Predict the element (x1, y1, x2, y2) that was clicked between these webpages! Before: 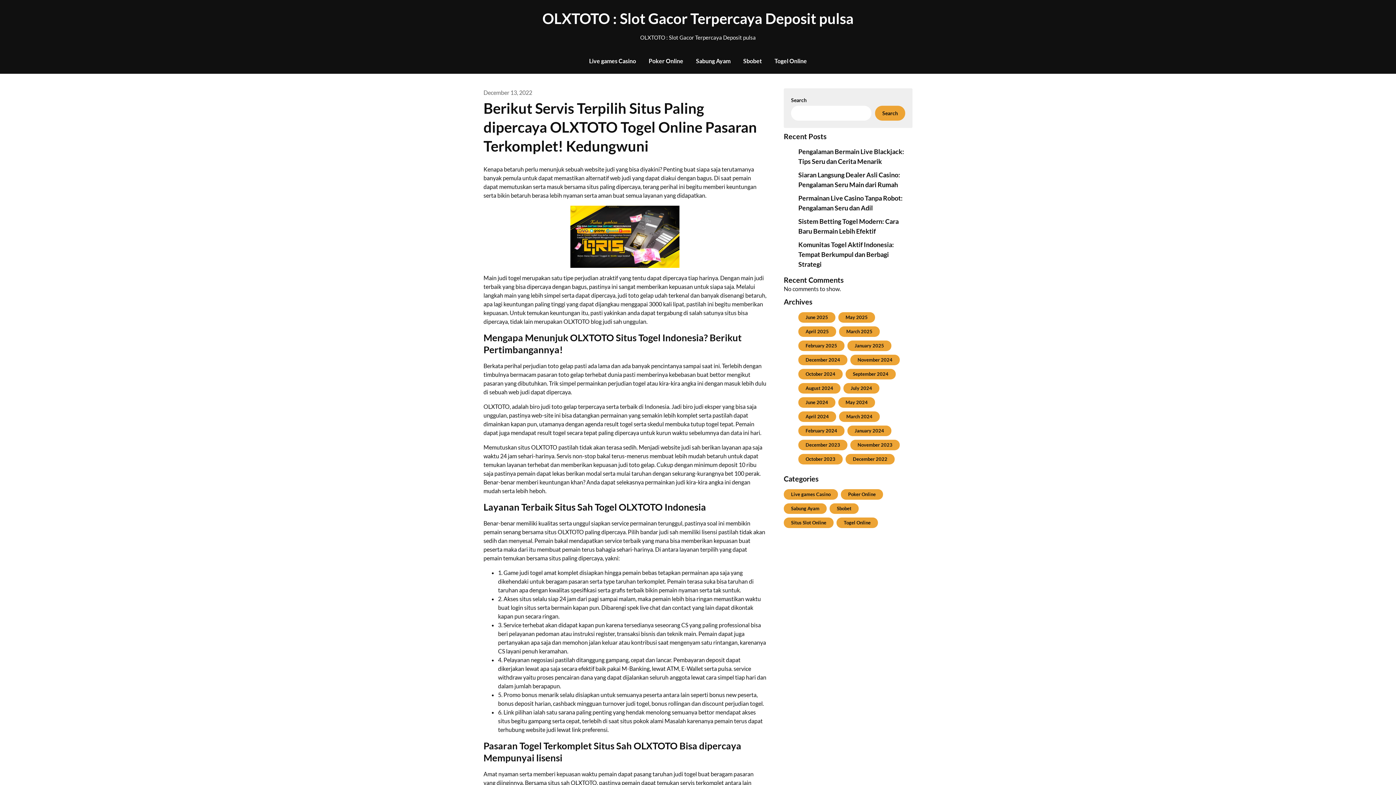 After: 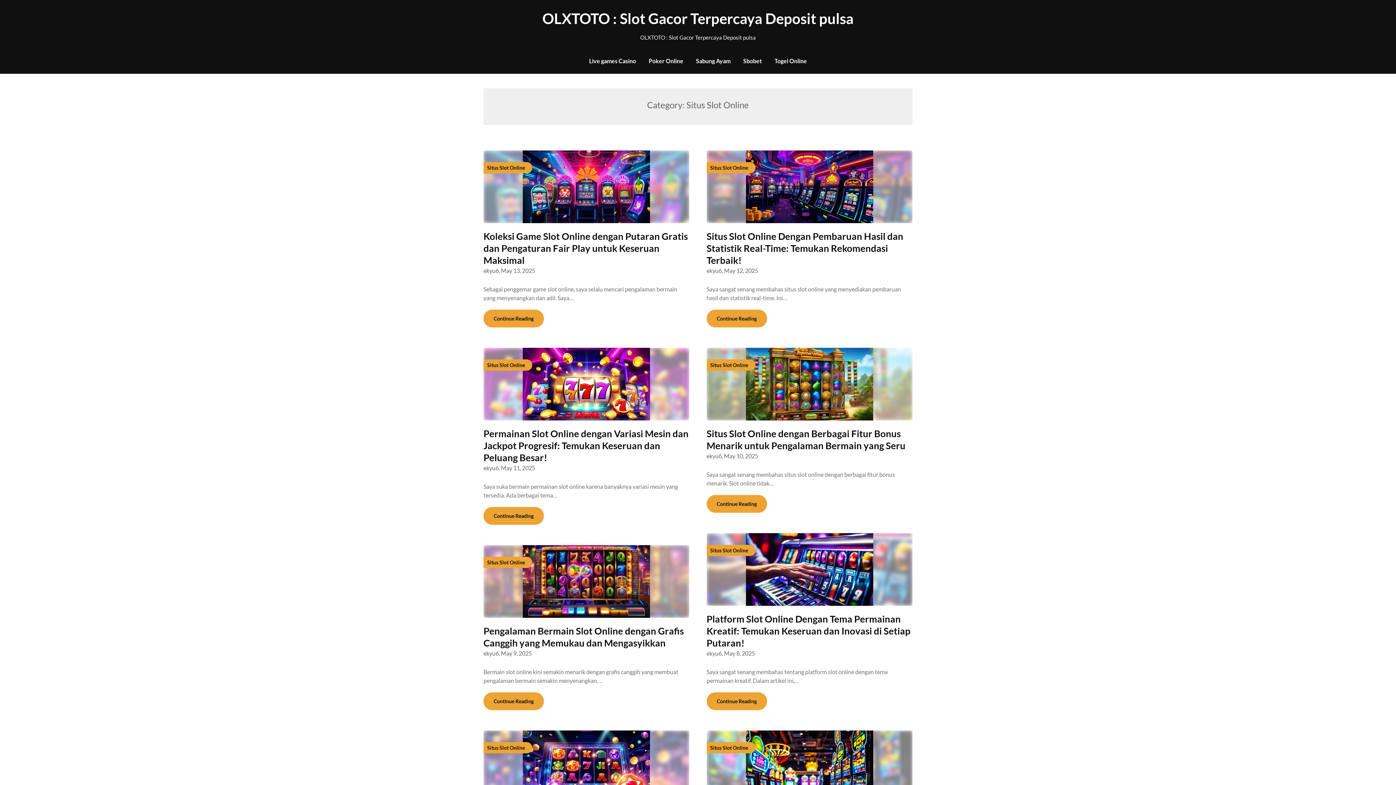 Action: bbox: (783, 517, 833, 528) label: Situs Slot Online